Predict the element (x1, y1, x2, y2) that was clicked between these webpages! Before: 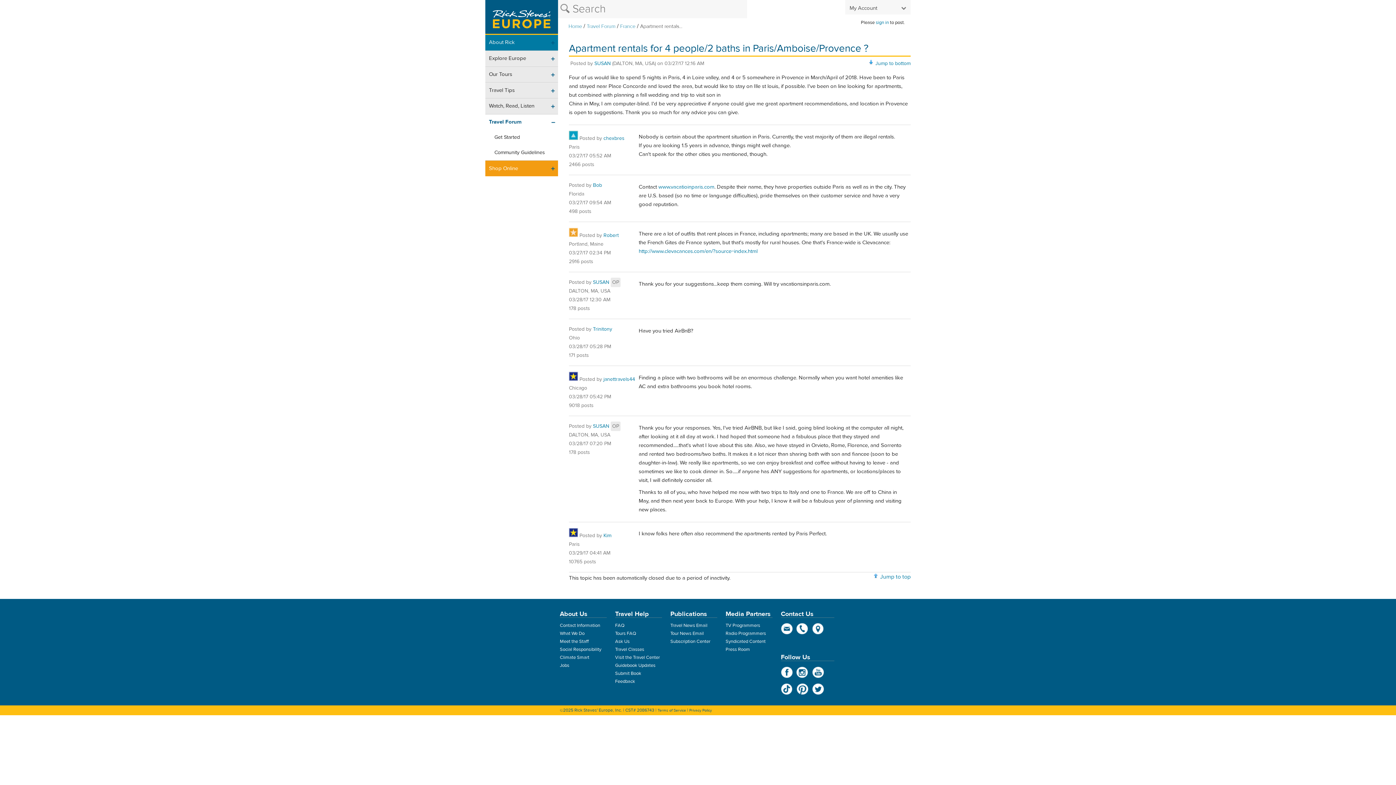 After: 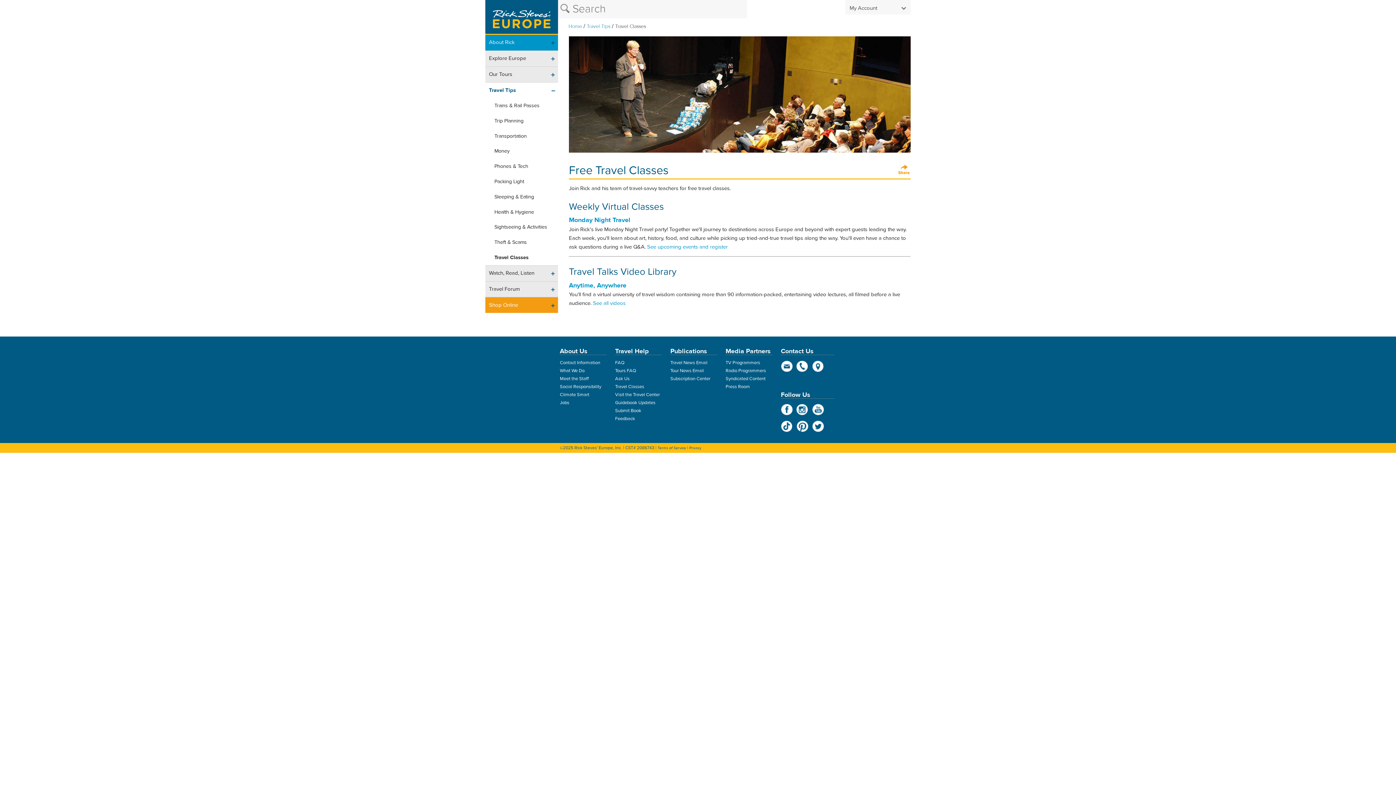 Action: bbox: (615, 646, 644, 652) label: Travel Classes